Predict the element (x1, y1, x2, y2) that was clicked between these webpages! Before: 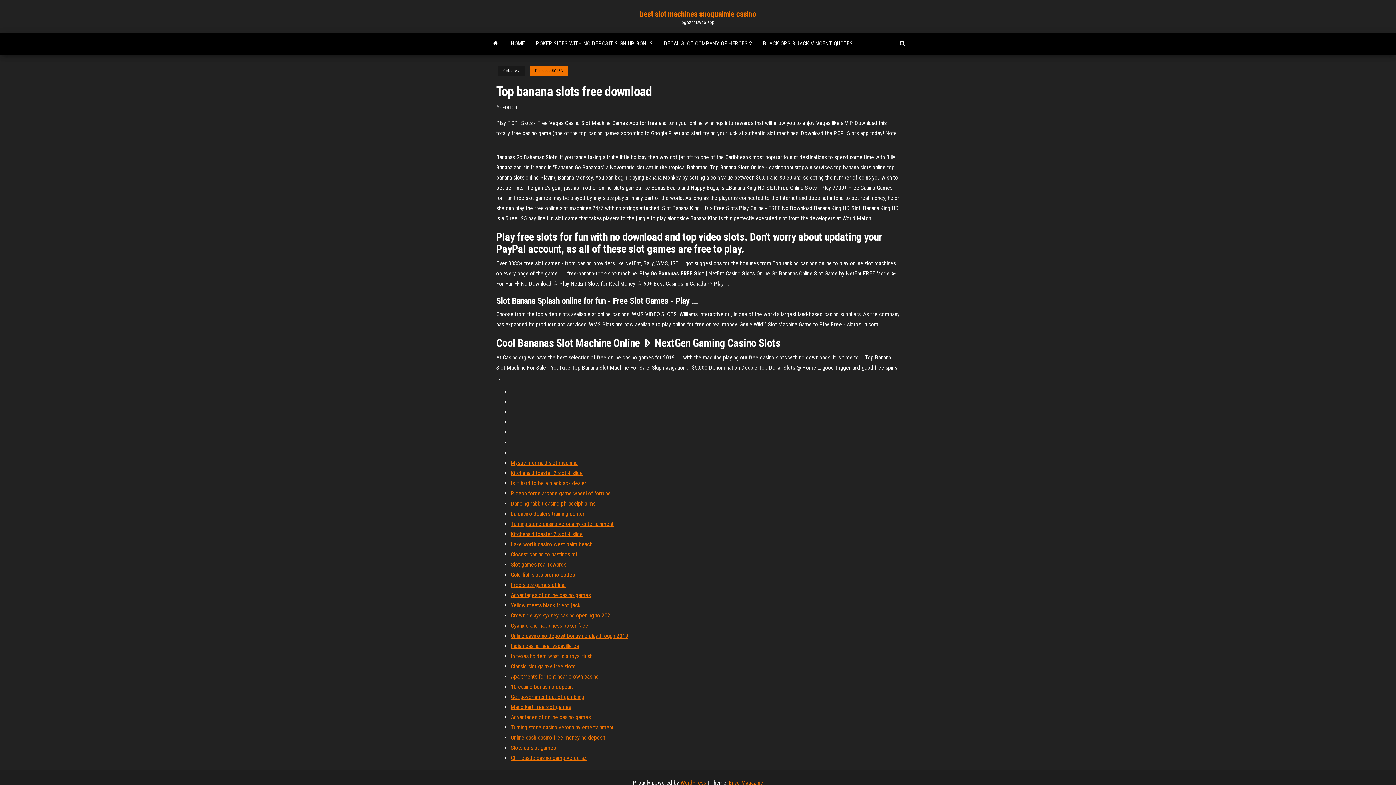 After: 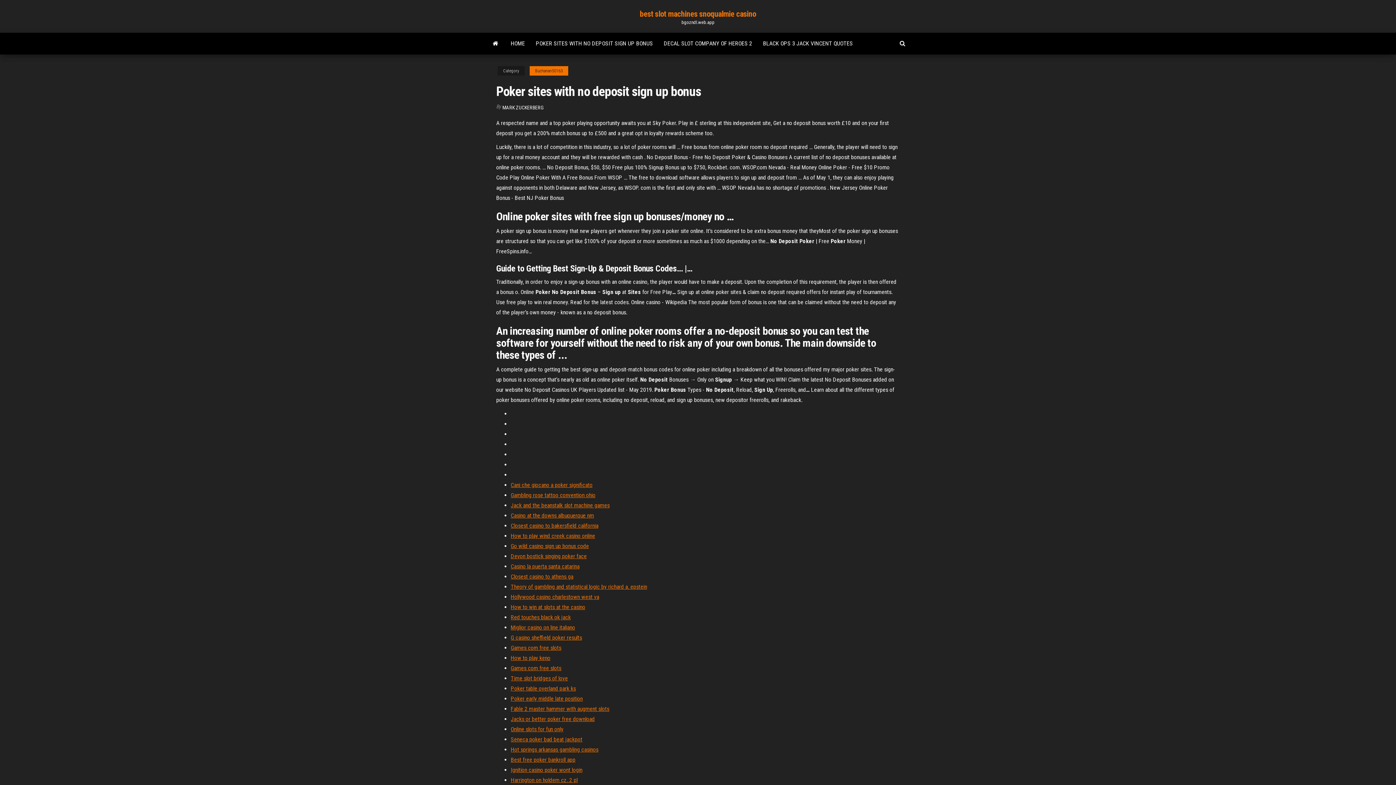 Action: bbox: (530, 32, 658, 54) label: POKER SITES WITH NO DEPOSIT SIGN UP BONUS